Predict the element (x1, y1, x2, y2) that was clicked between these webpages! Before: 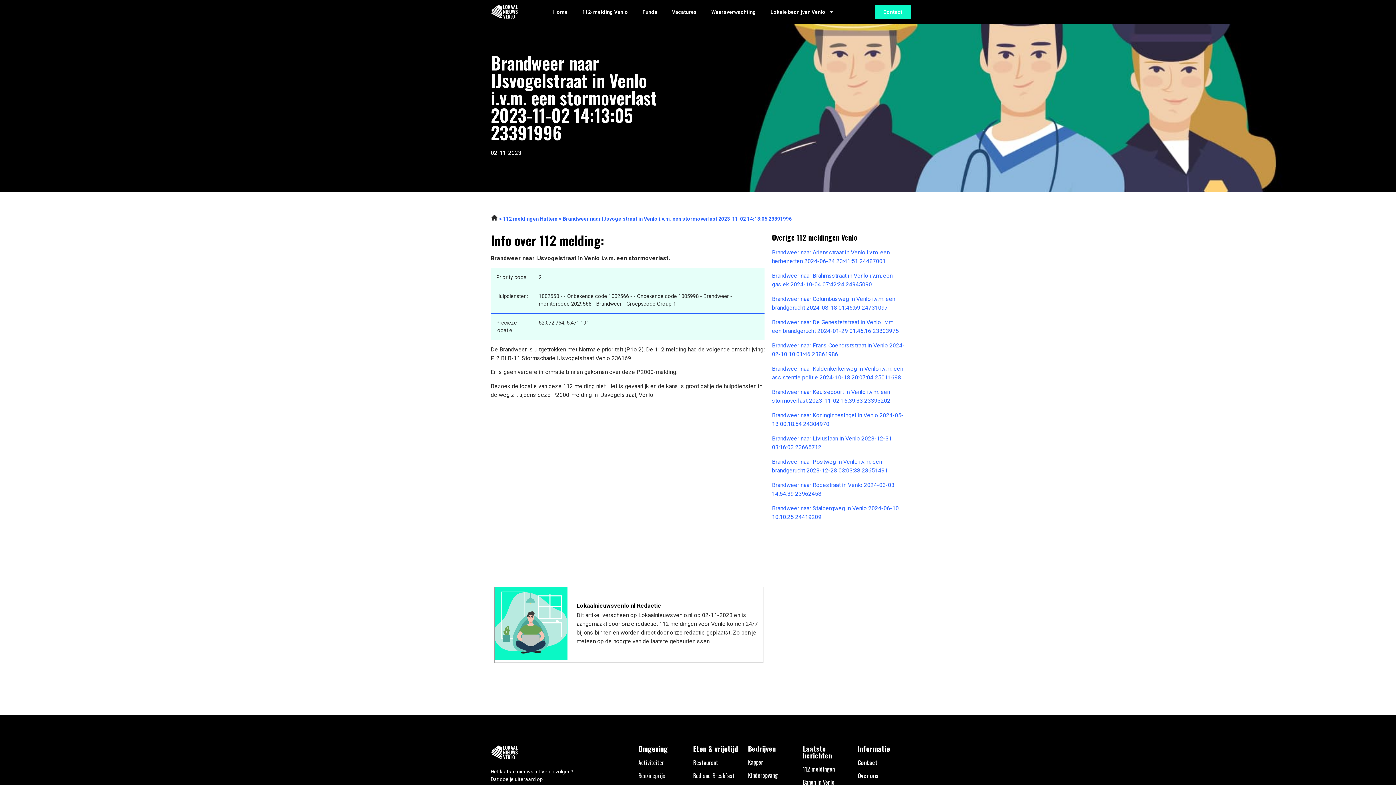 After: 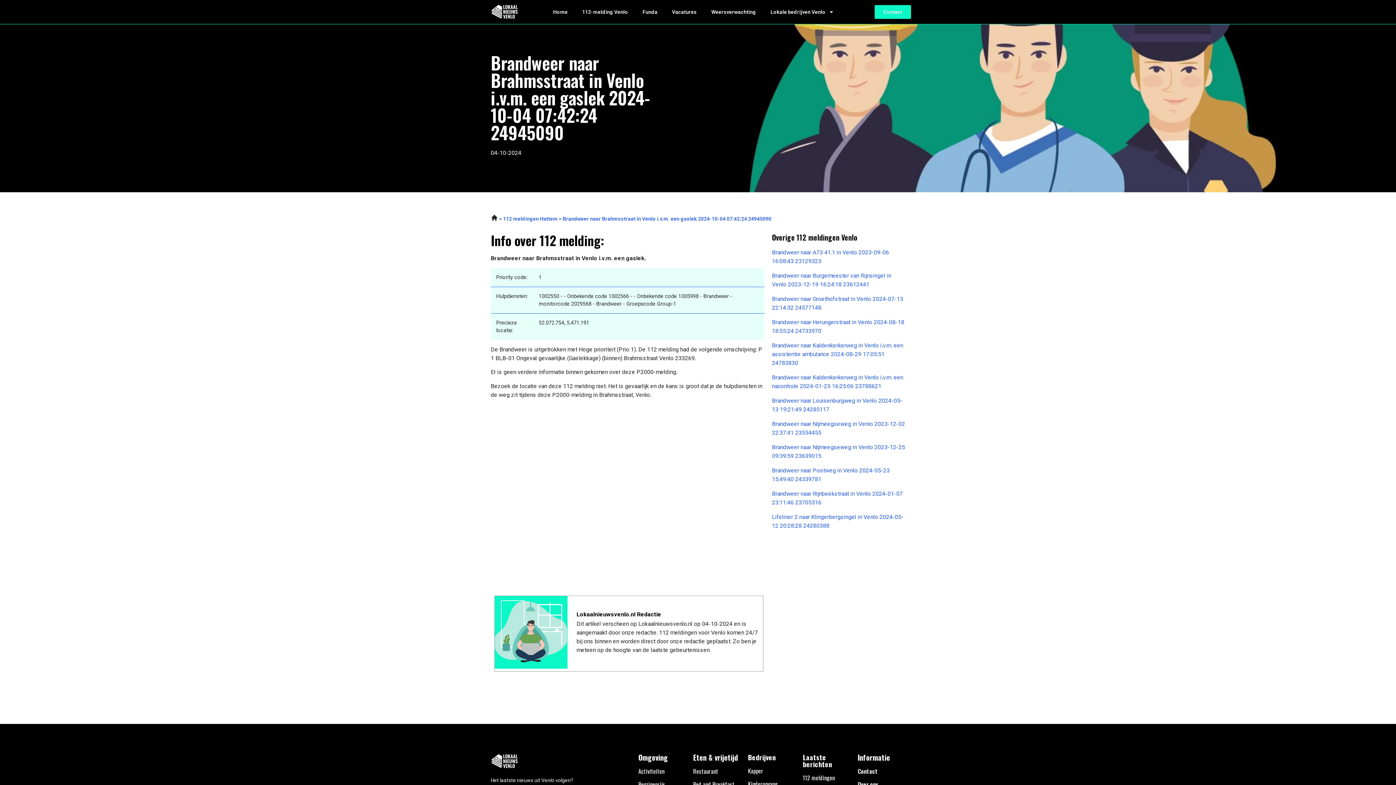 Action: bbox: (772, 271, 905, 289) label: Brandweer naar Brahmsstraat in Venlo i.v.m. een gaslek 2024-10-04 07:42:24 24945090